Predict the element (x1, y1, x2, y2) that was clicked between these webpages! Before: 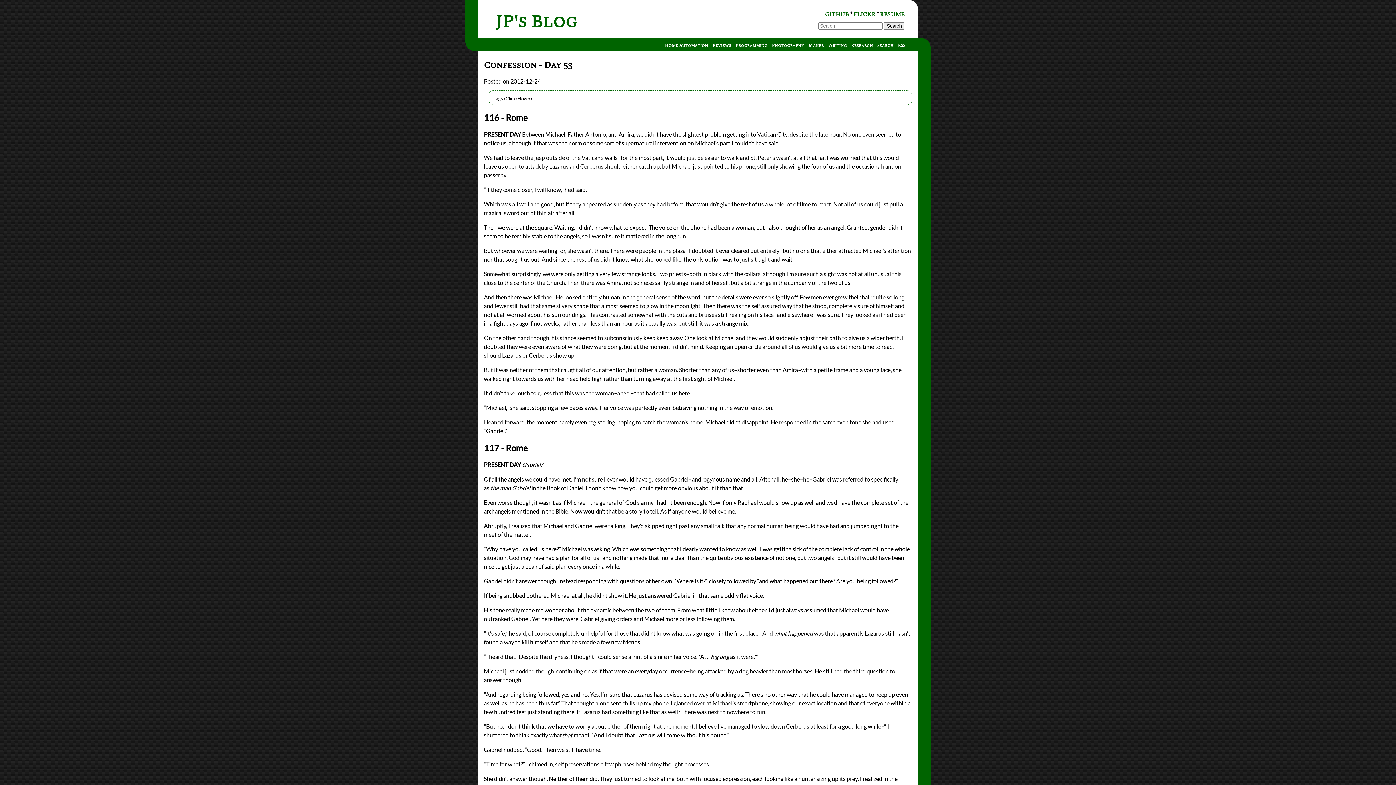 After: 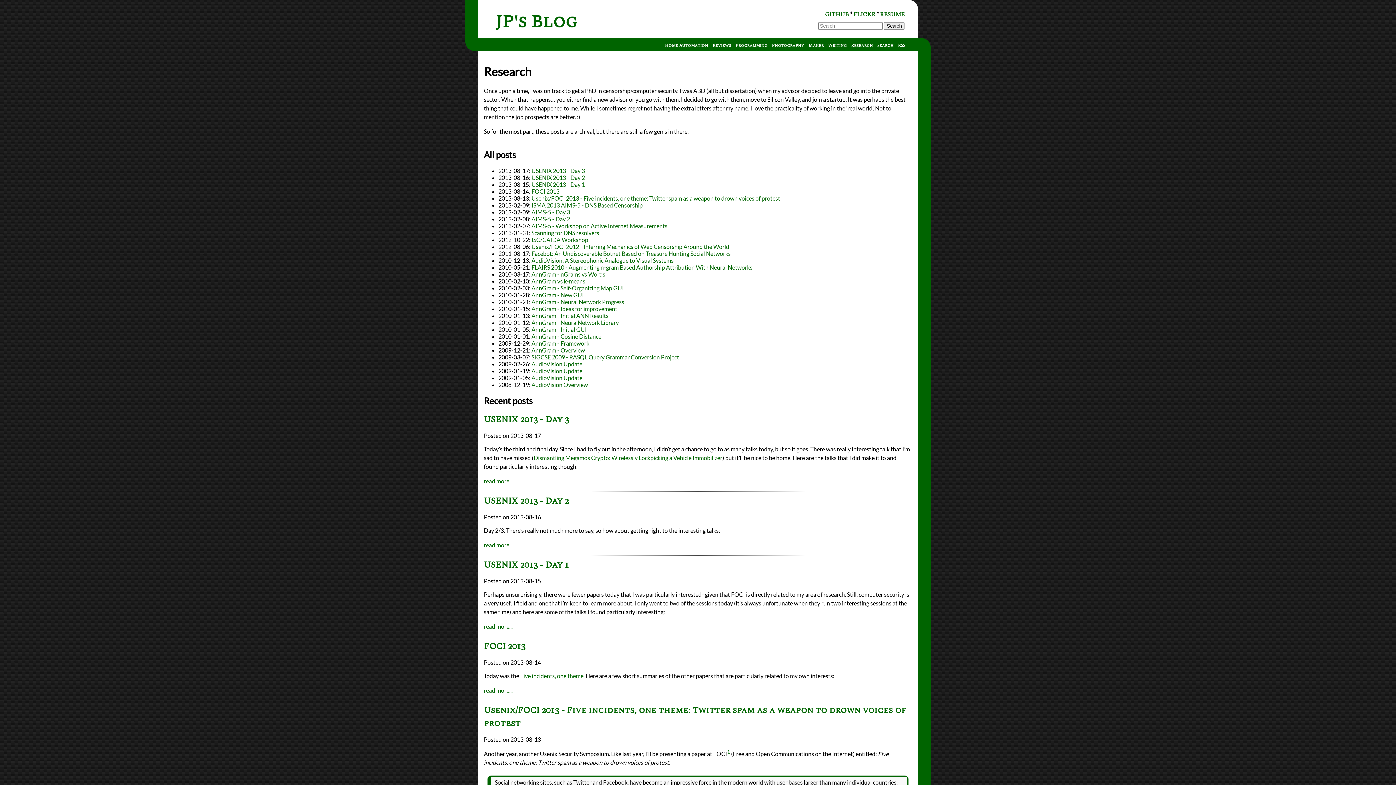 Action: label: Research bbox: (851, 42, 873, 49)